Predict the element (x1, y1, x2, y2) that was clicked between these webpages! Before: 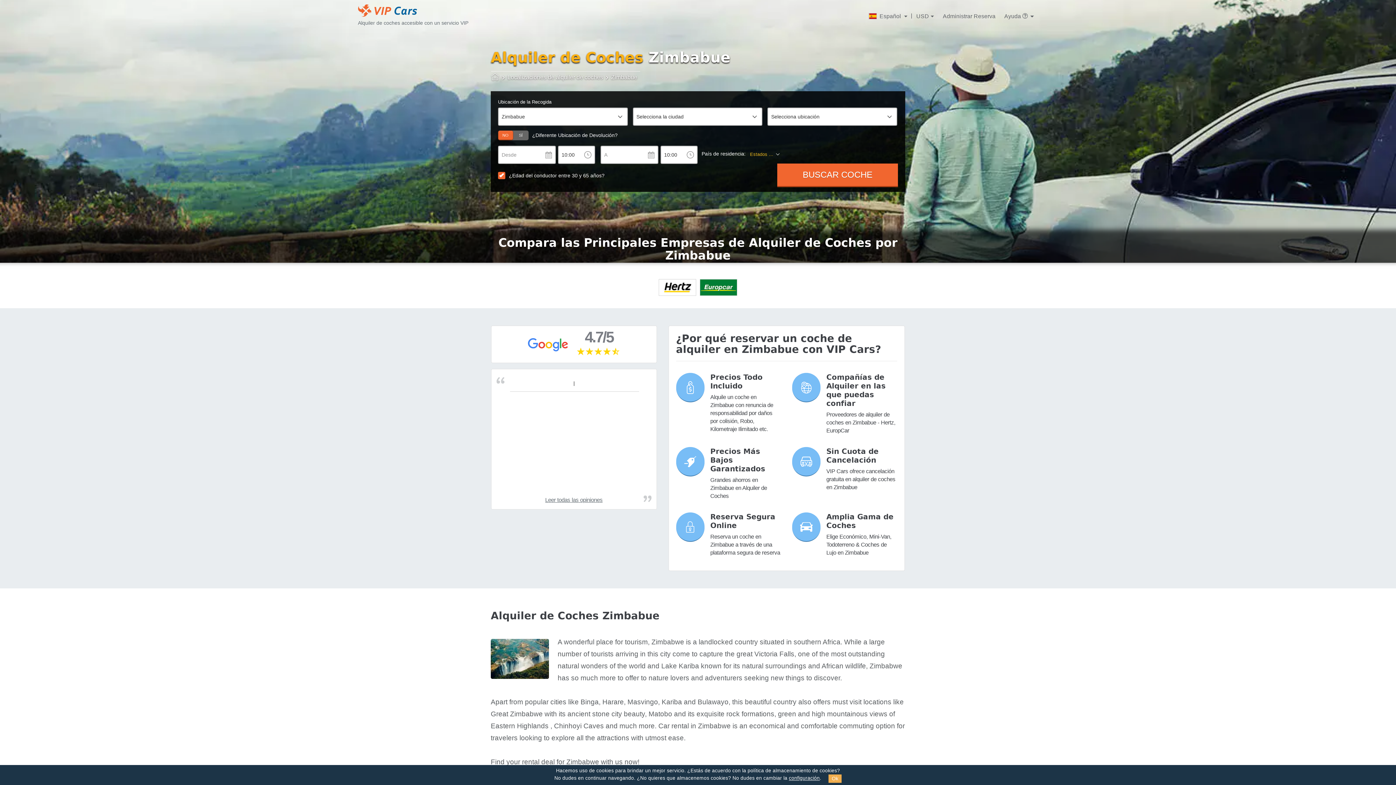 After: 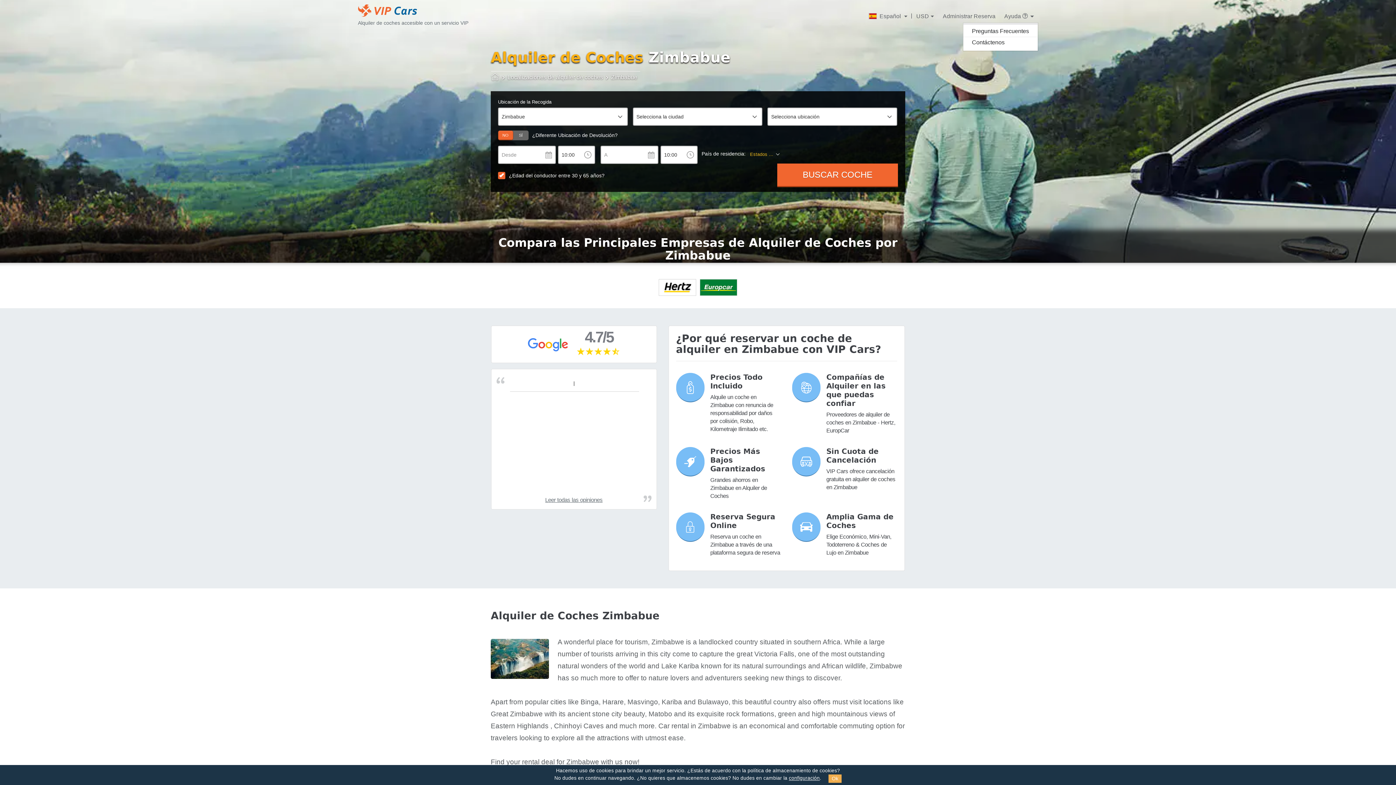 Action: label: Ayuda  bbox: (1000, 10, 1038, 21)